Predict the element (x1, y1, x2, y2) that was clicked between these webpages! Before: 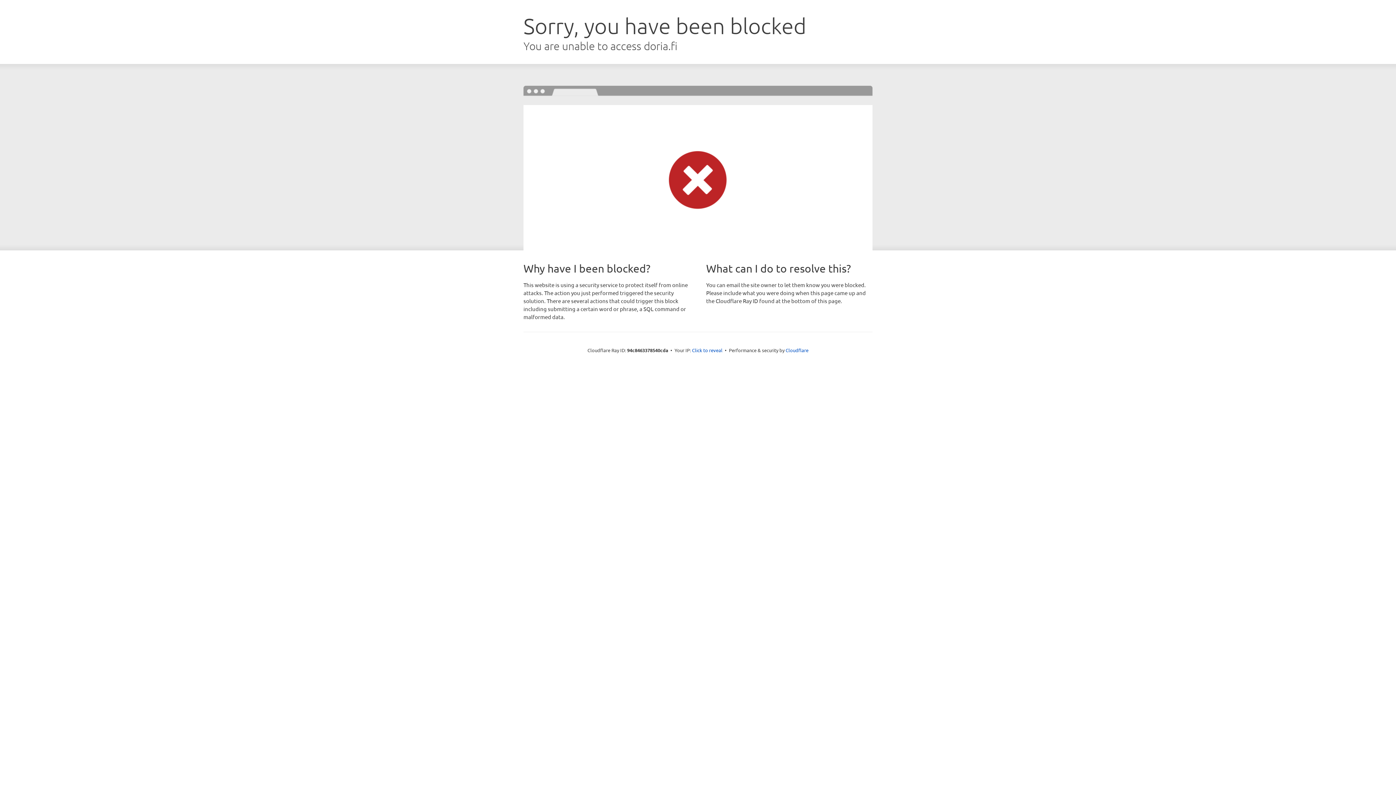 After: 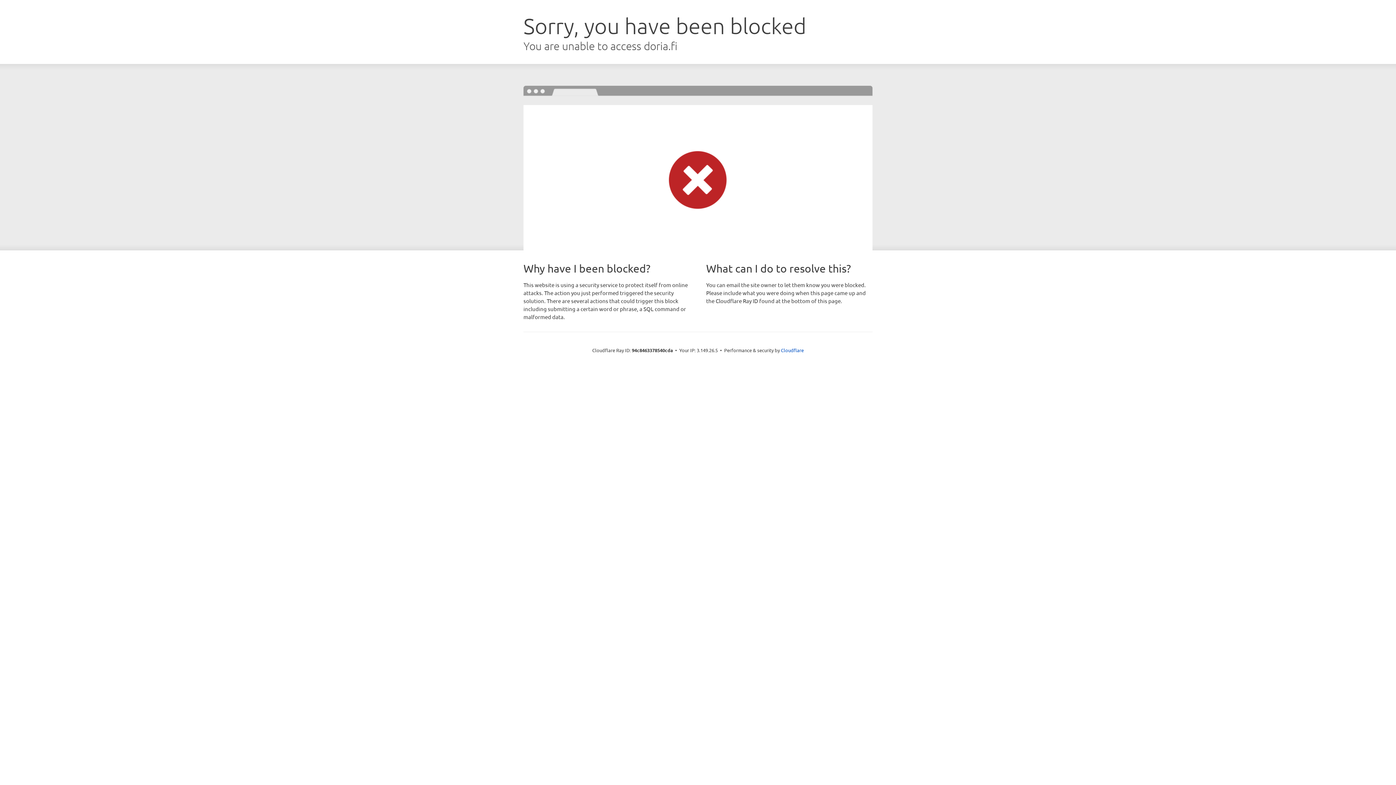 Action: label: Click to reveal bbox: (692, 346, 722, 353)